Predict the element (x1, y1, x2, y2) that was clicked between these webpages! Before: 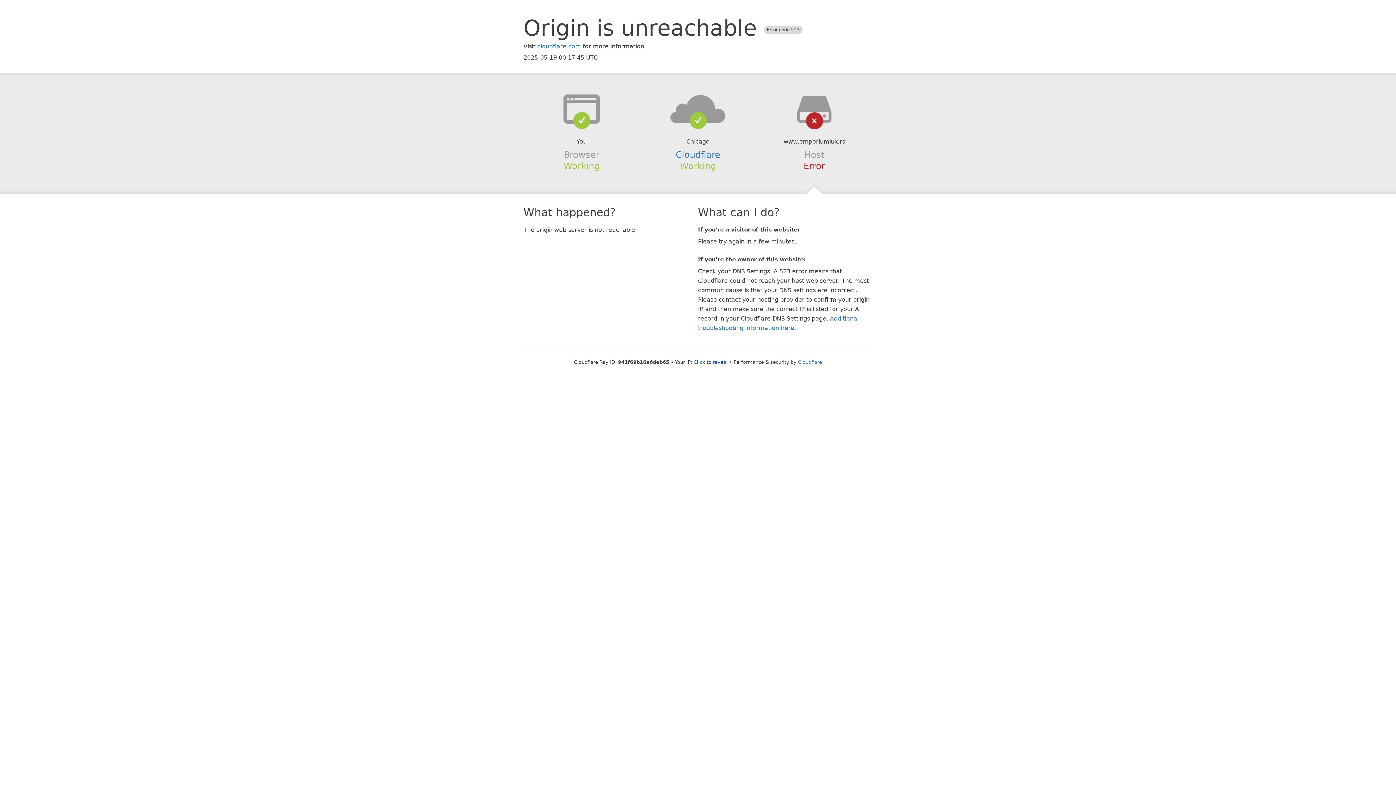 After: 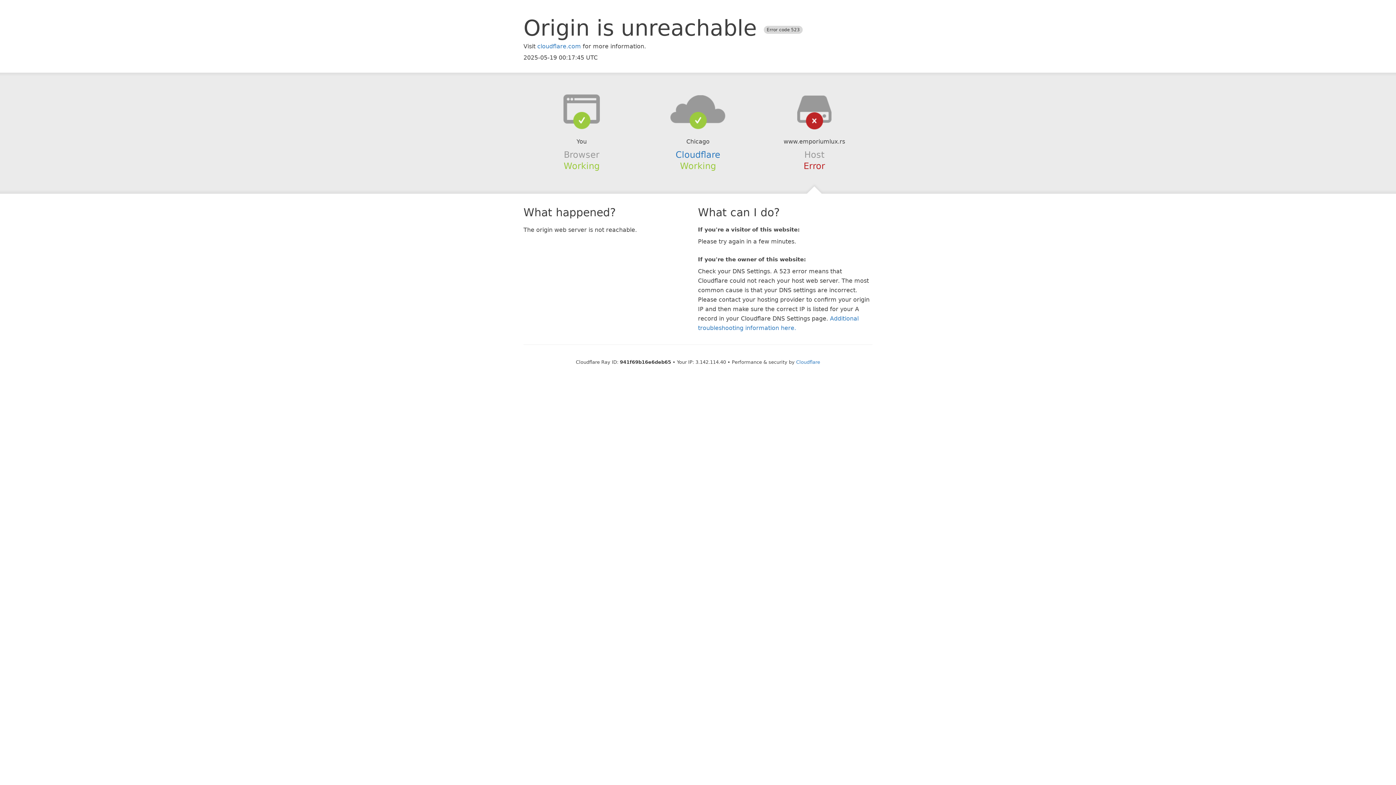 Action: bbox: (693, 359, 728, 364) label: Click to reveal